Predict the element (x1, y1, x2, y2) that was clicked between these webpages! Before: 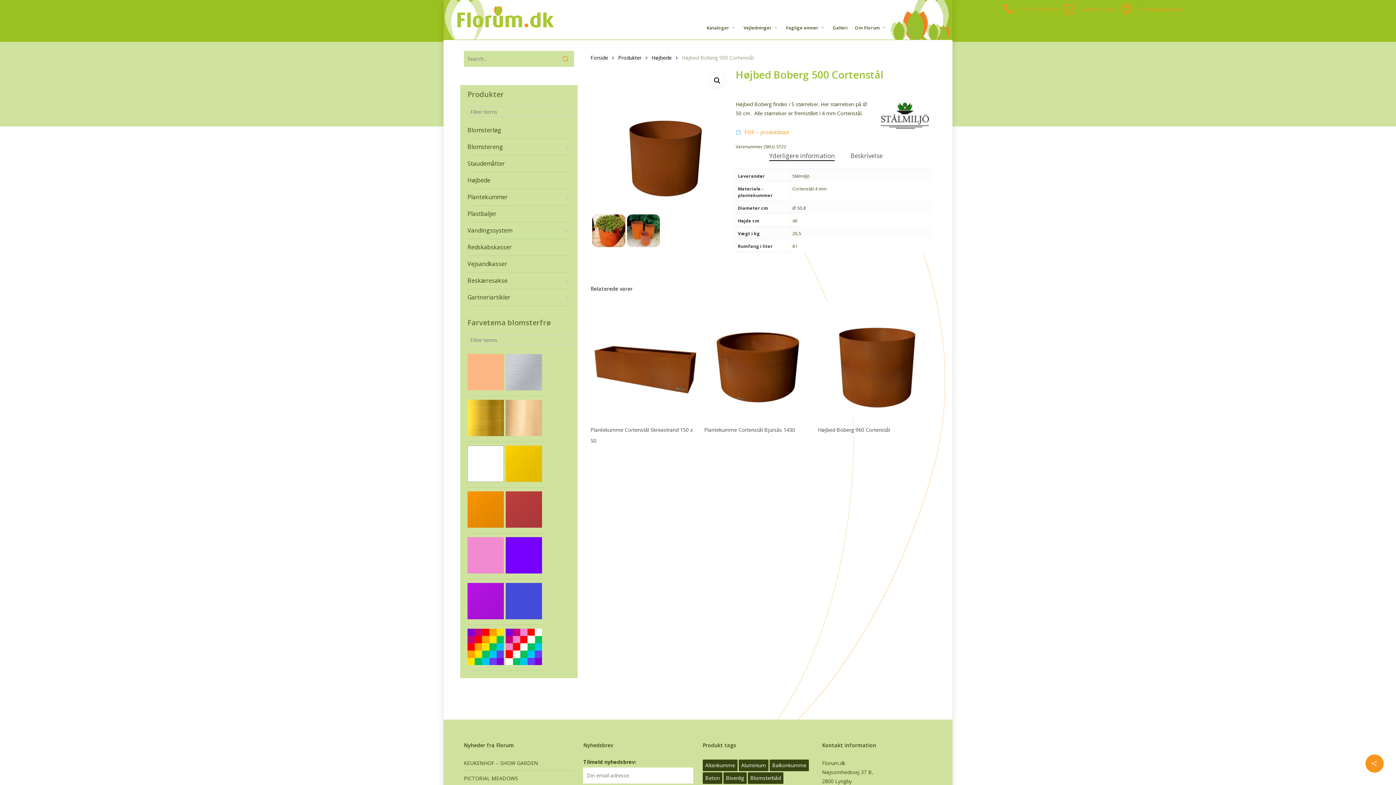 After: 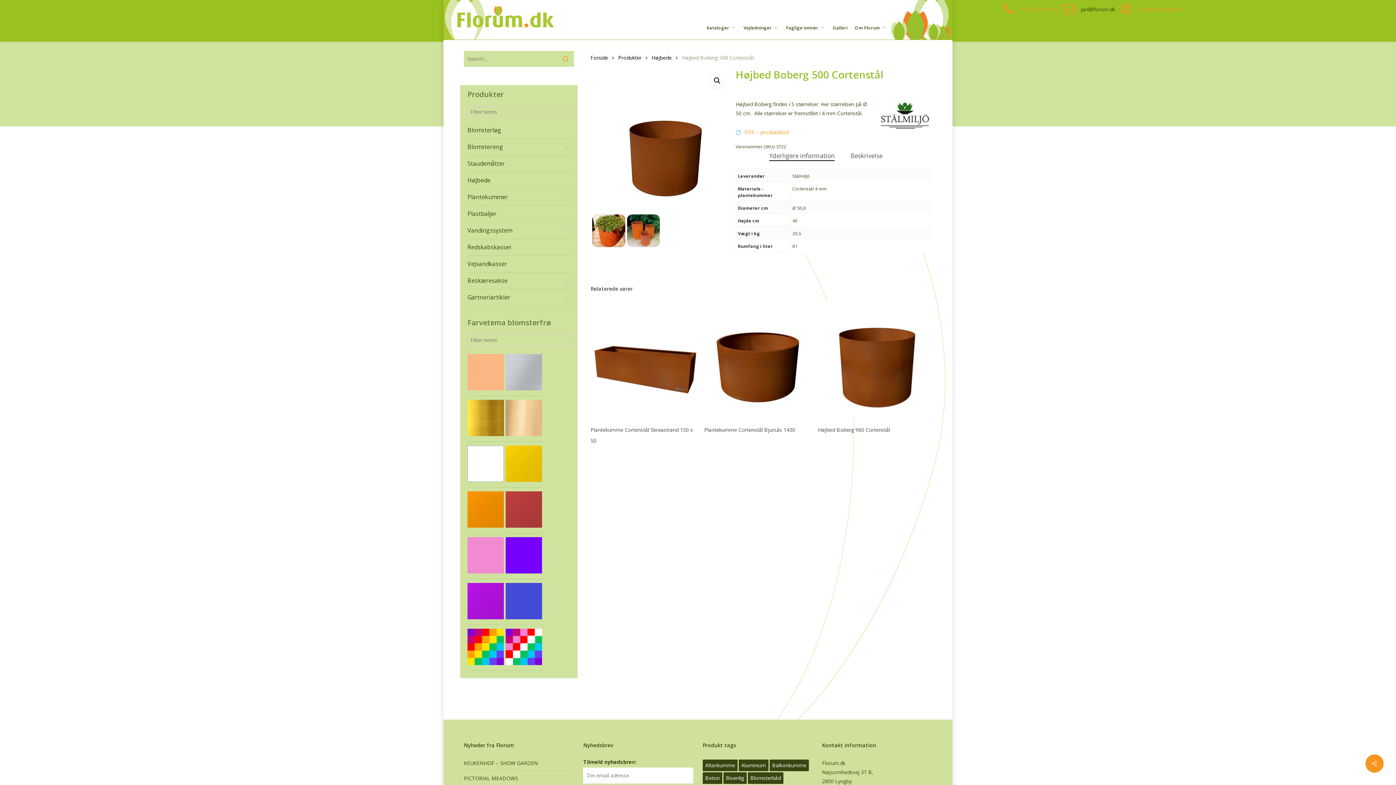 Action: label: jan@florum.dk bbox: (1077, 5, 1118, 12)